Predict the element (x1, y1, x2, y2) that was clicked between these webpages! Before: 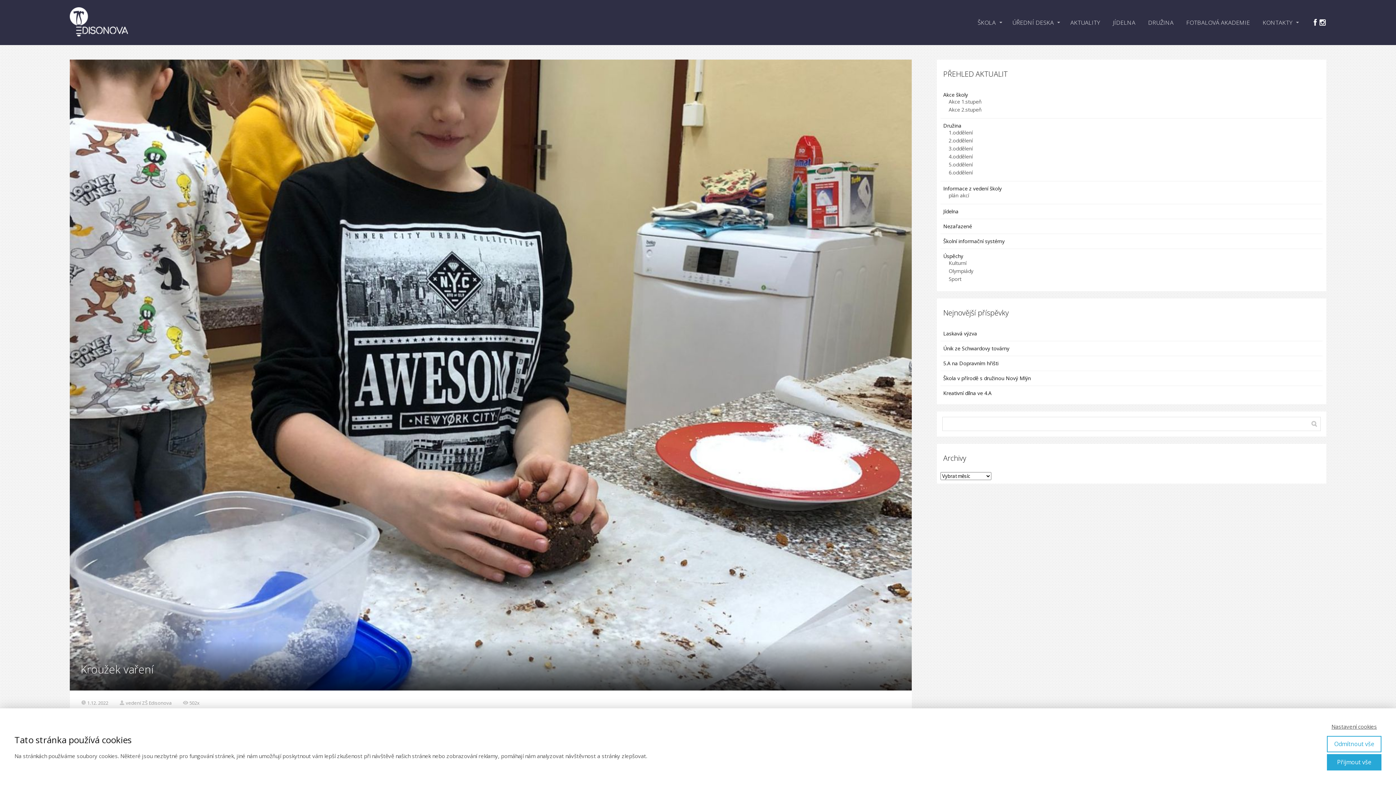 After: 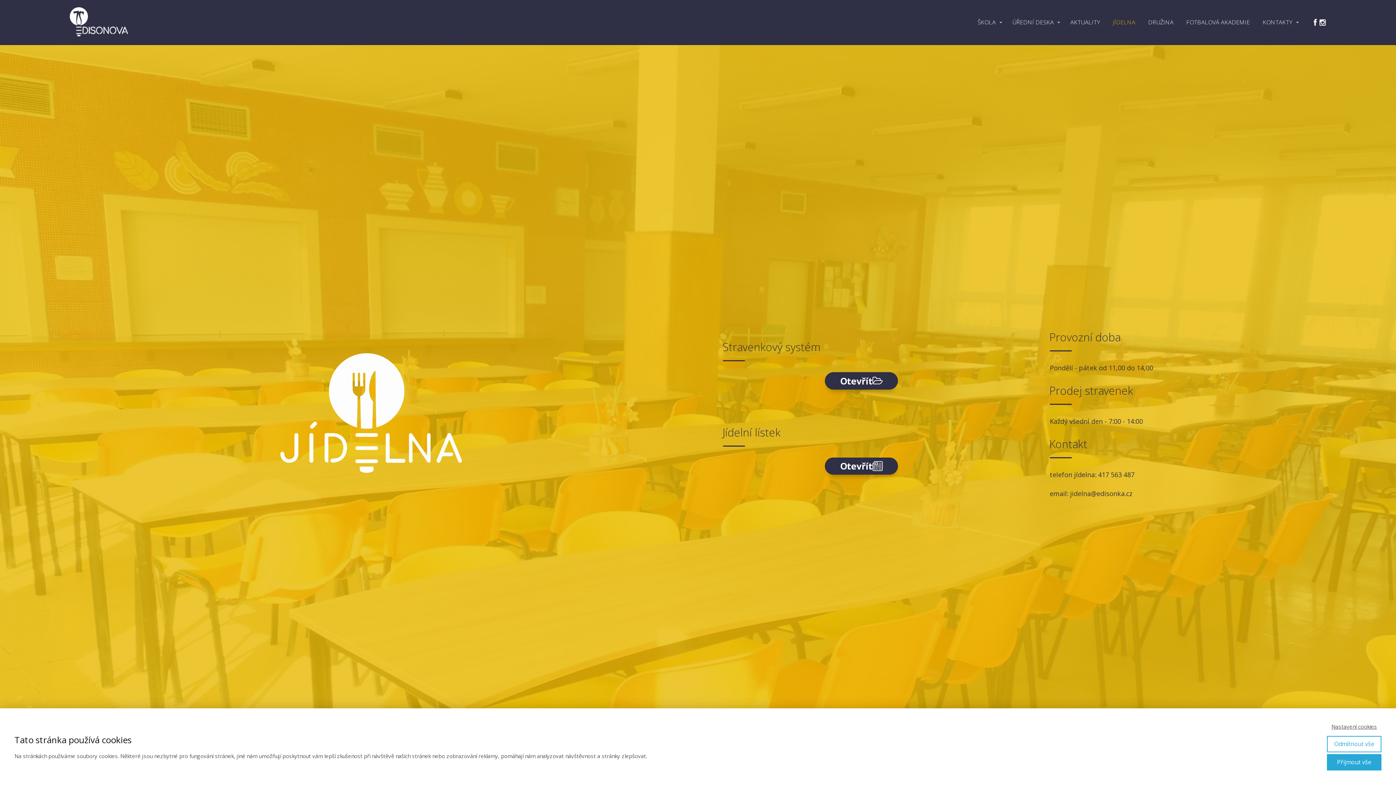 Action: label: JÍDELNA bbox: (1113, 15, 1135, 29)